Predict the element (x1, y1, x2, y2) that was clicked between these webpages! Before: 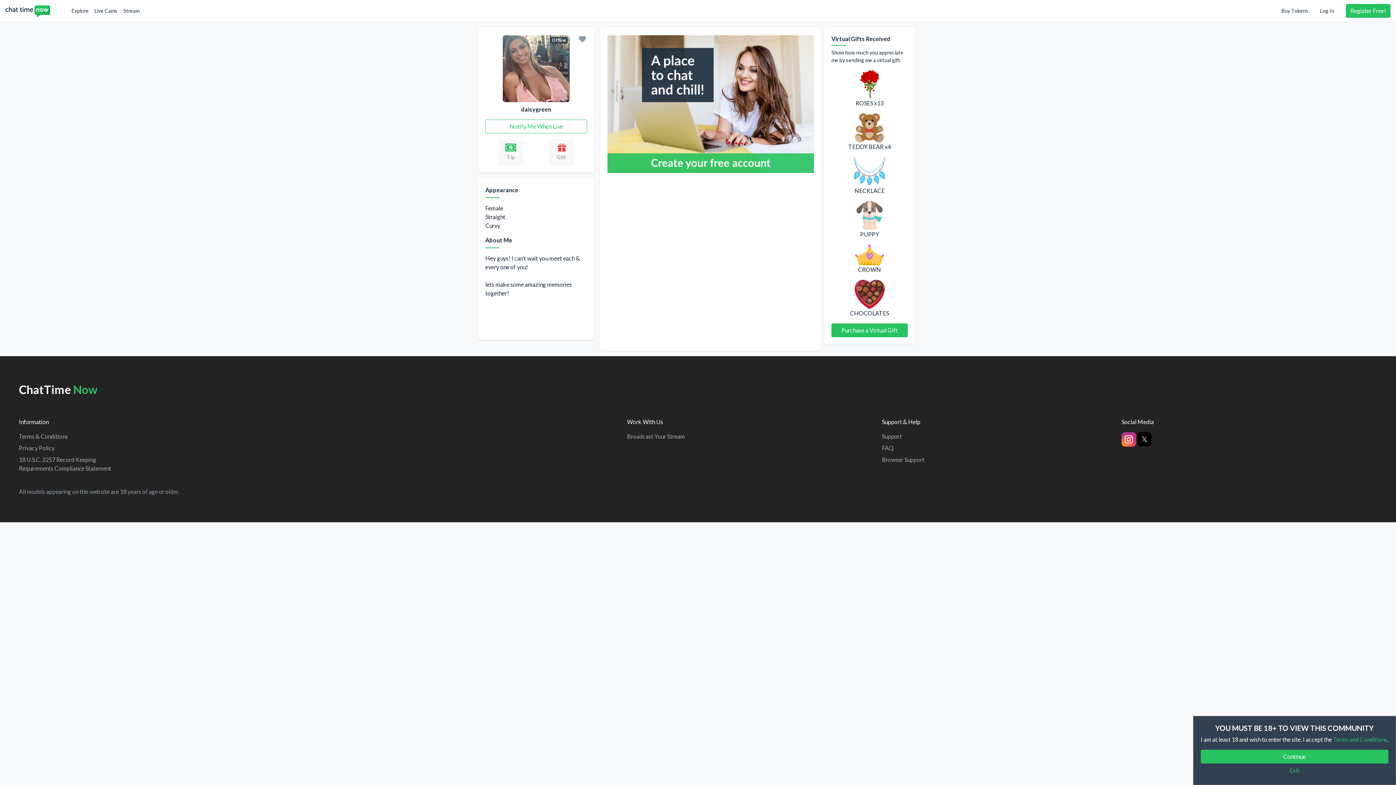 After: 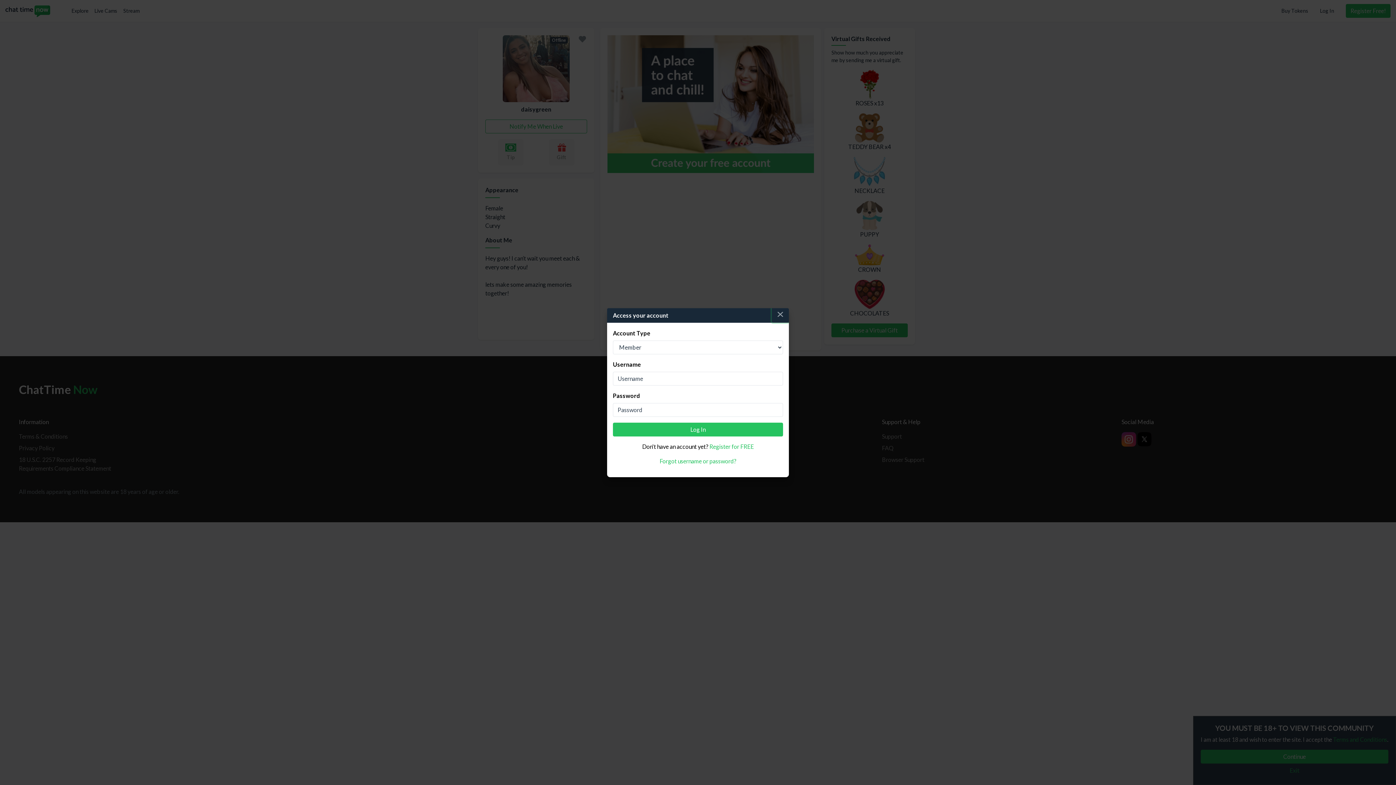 Action: bbox: (1314, 3, 1340, 17) label: Log In